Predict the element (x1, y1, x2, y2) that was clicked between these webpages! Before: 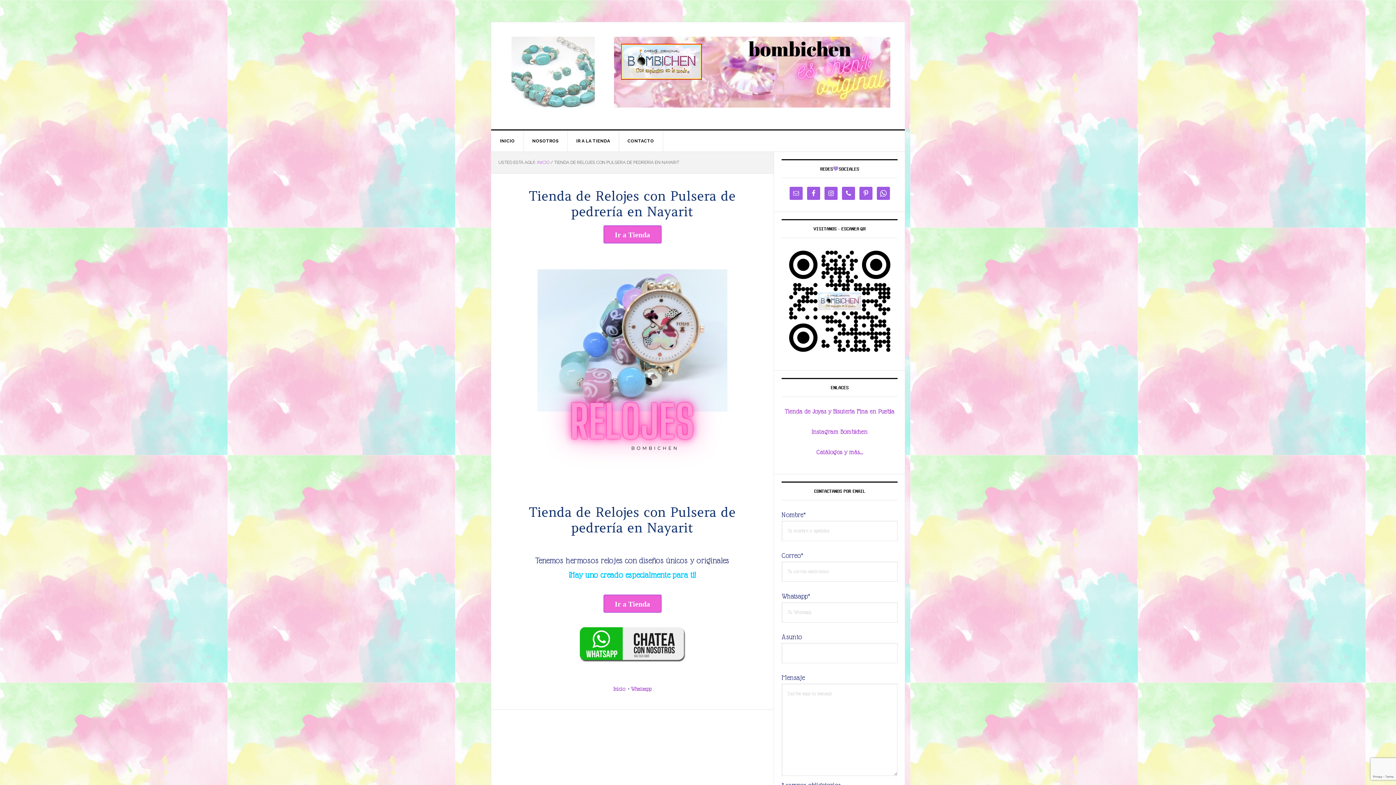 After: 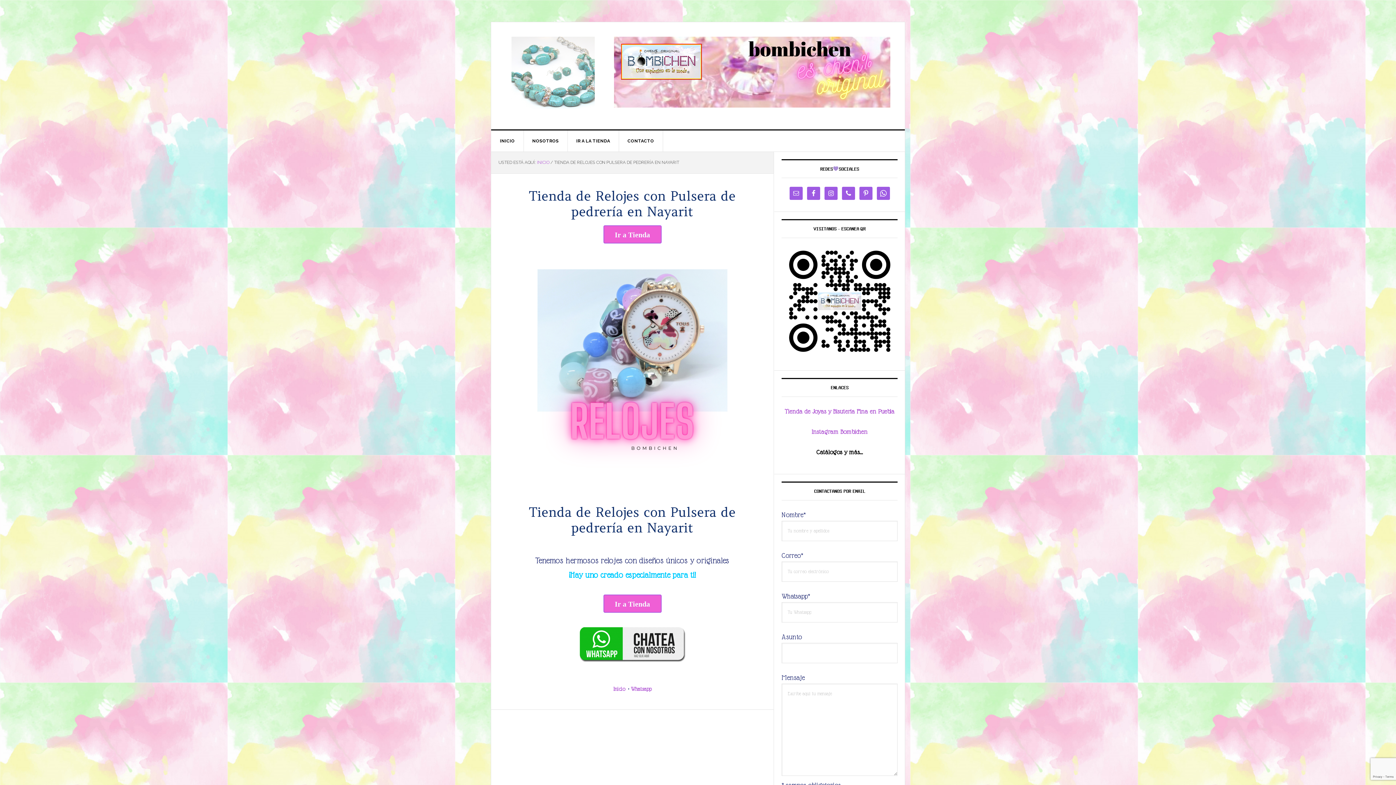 Action: label: Catálogos y más... bbox: (816, 448, 863, 456)